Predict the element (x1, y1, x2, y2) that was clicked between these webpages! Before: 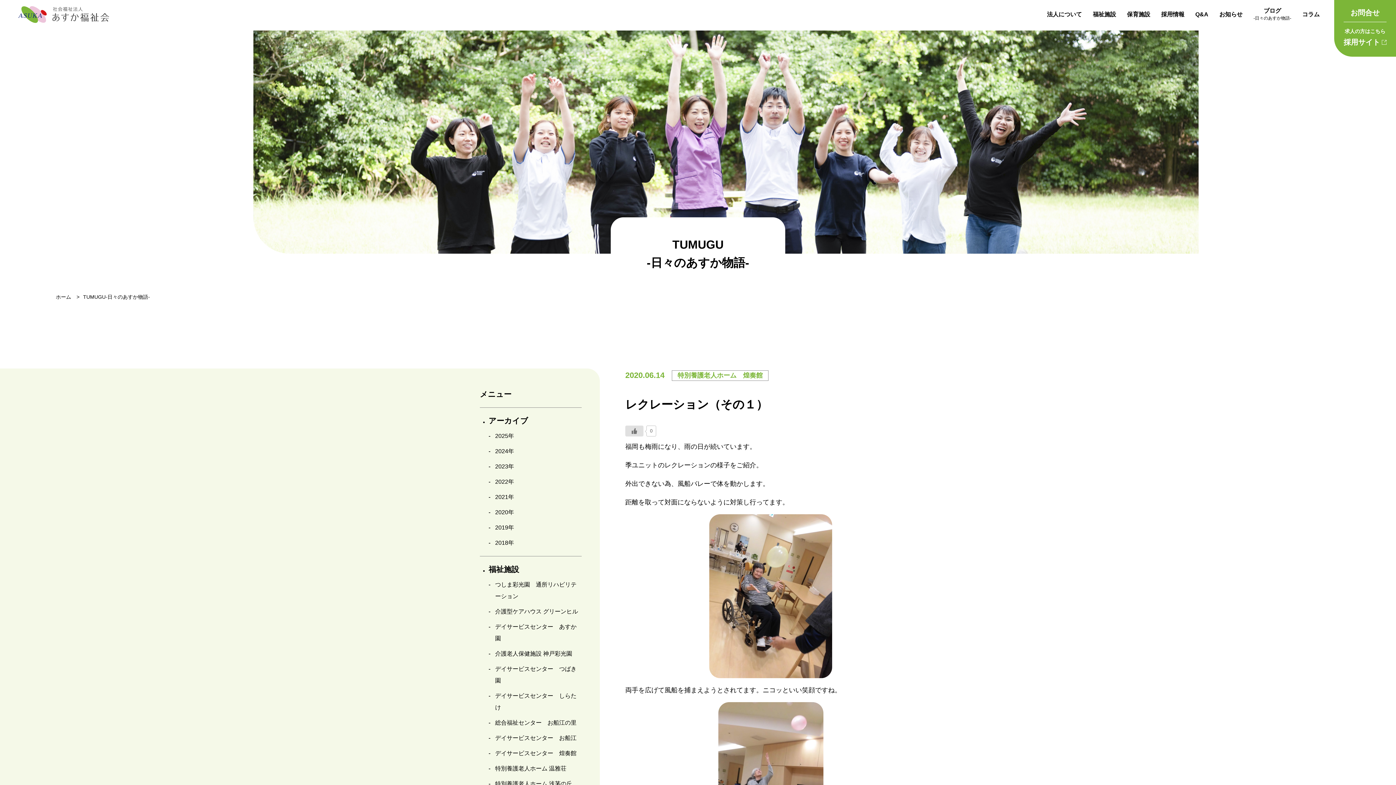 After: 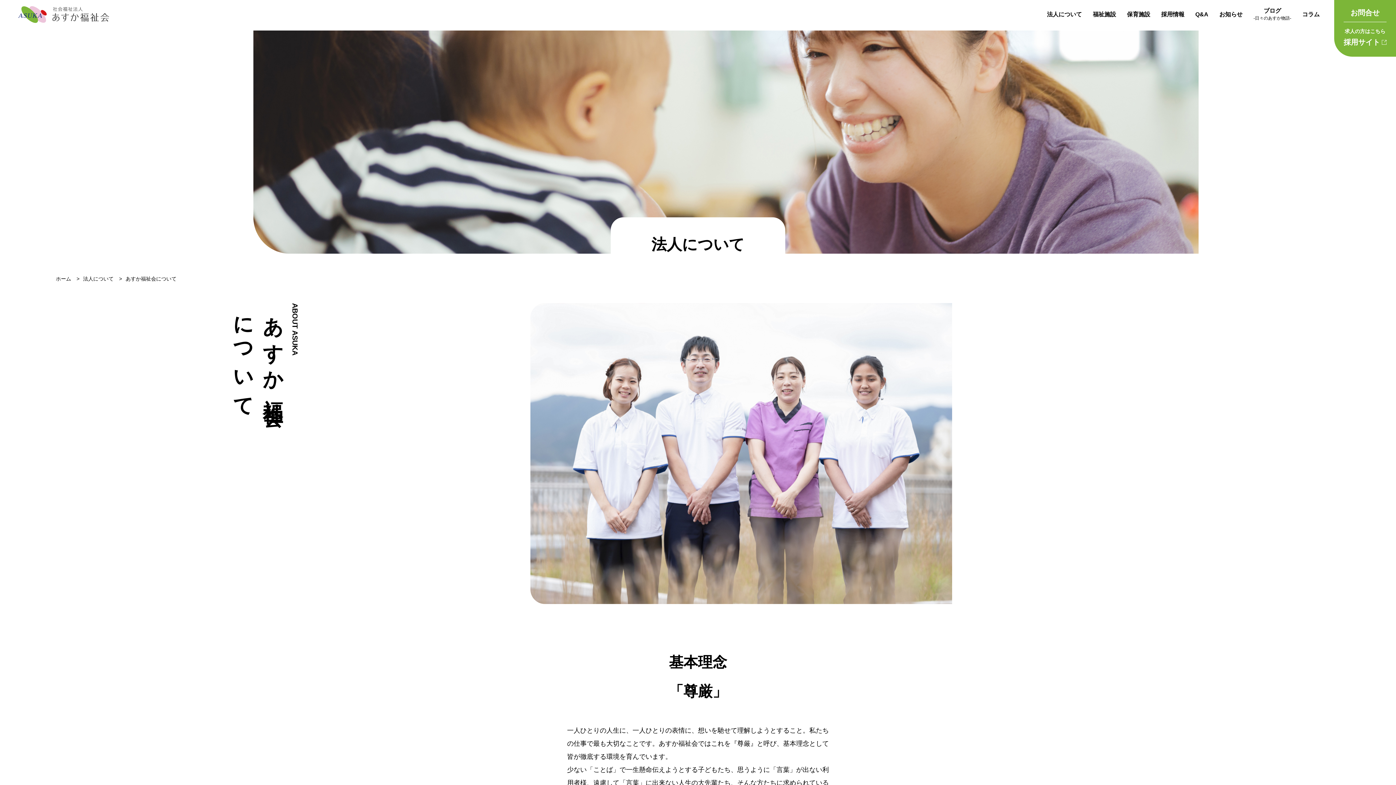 Action: label: 法人について bbox: (1047, 6, 1082, 22)